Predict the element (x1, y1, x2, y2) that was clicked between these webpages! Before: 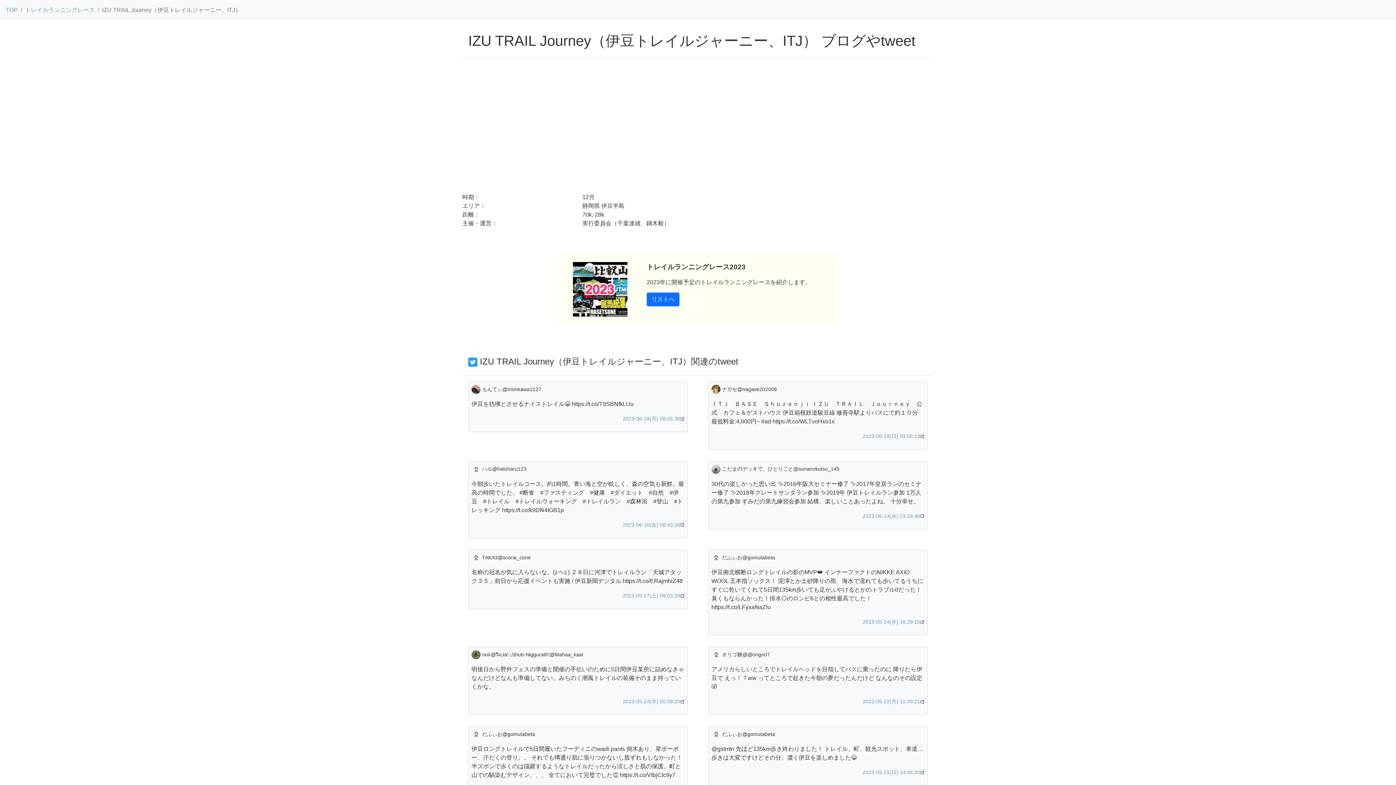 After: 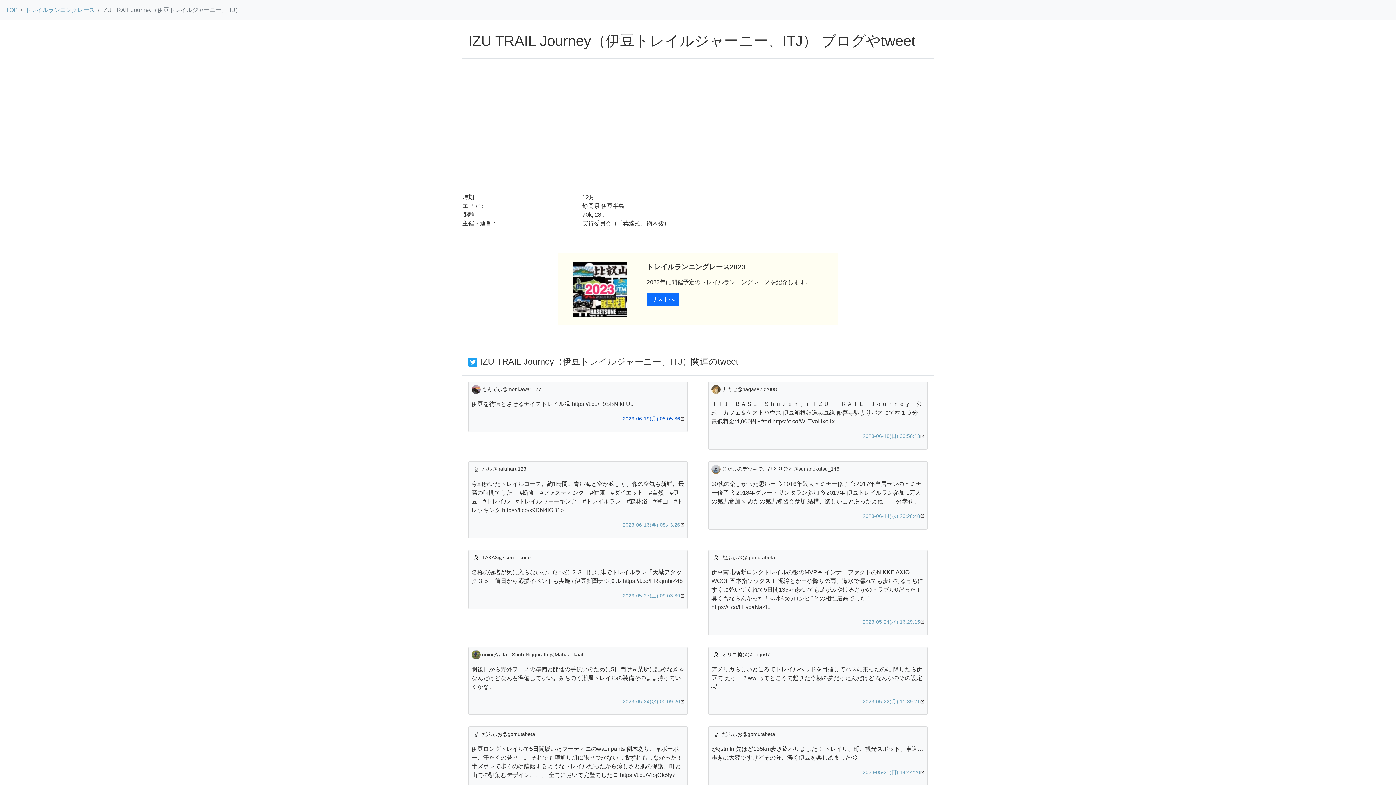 Action: bbox: (622, 416, 680, 421) label: 2023-06-19(月) 08:05:36